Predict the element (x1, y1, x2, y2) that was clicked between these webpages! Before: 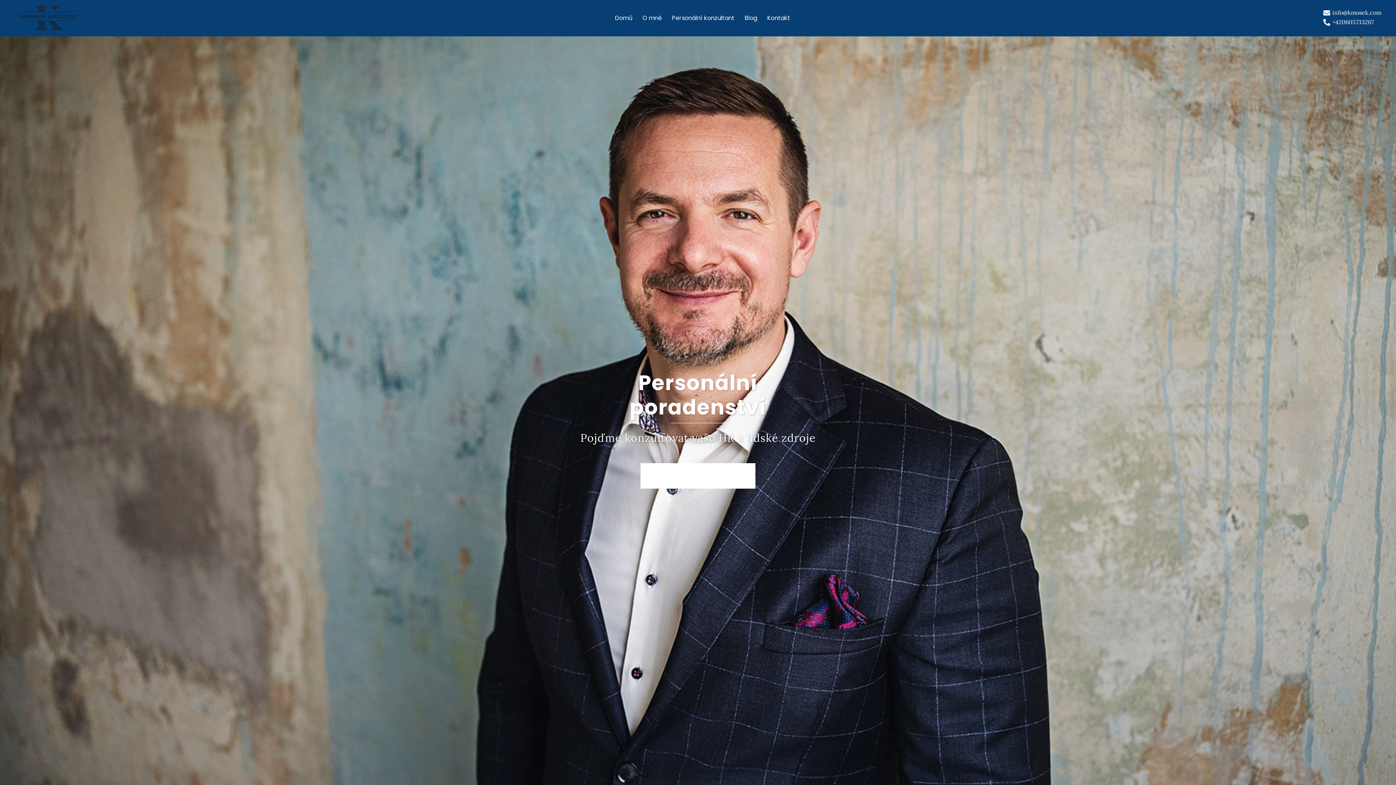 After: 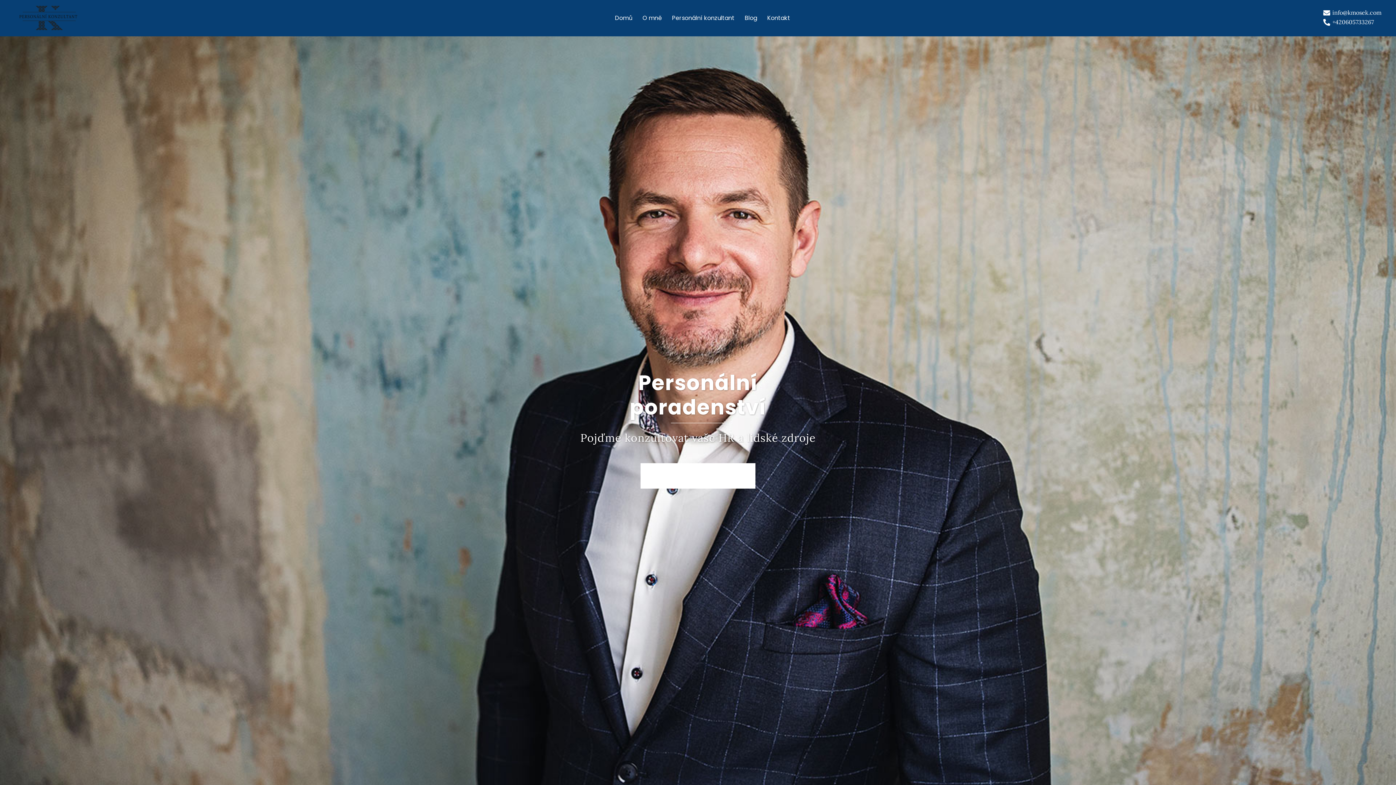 Action: label: Kontakt bbox: (767, 14, 790, 22)